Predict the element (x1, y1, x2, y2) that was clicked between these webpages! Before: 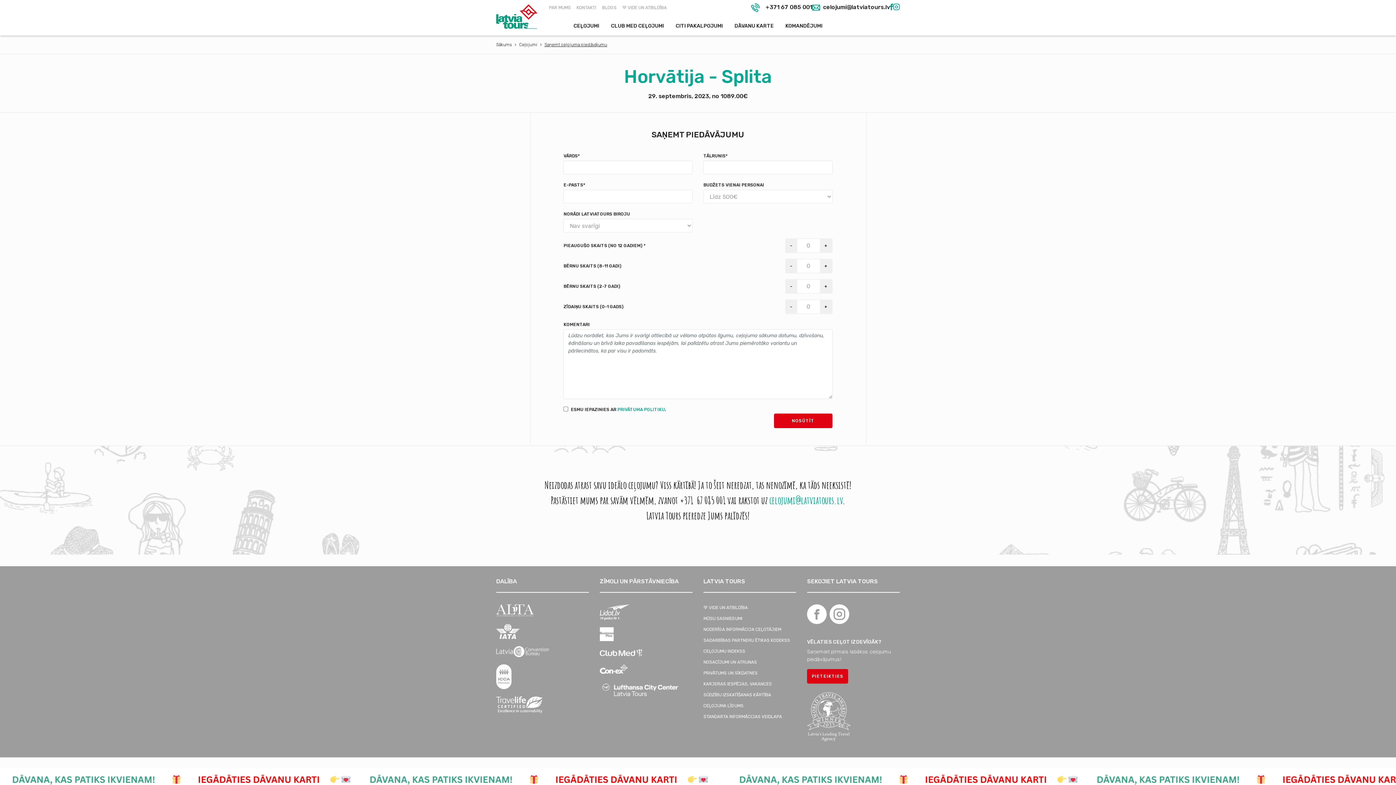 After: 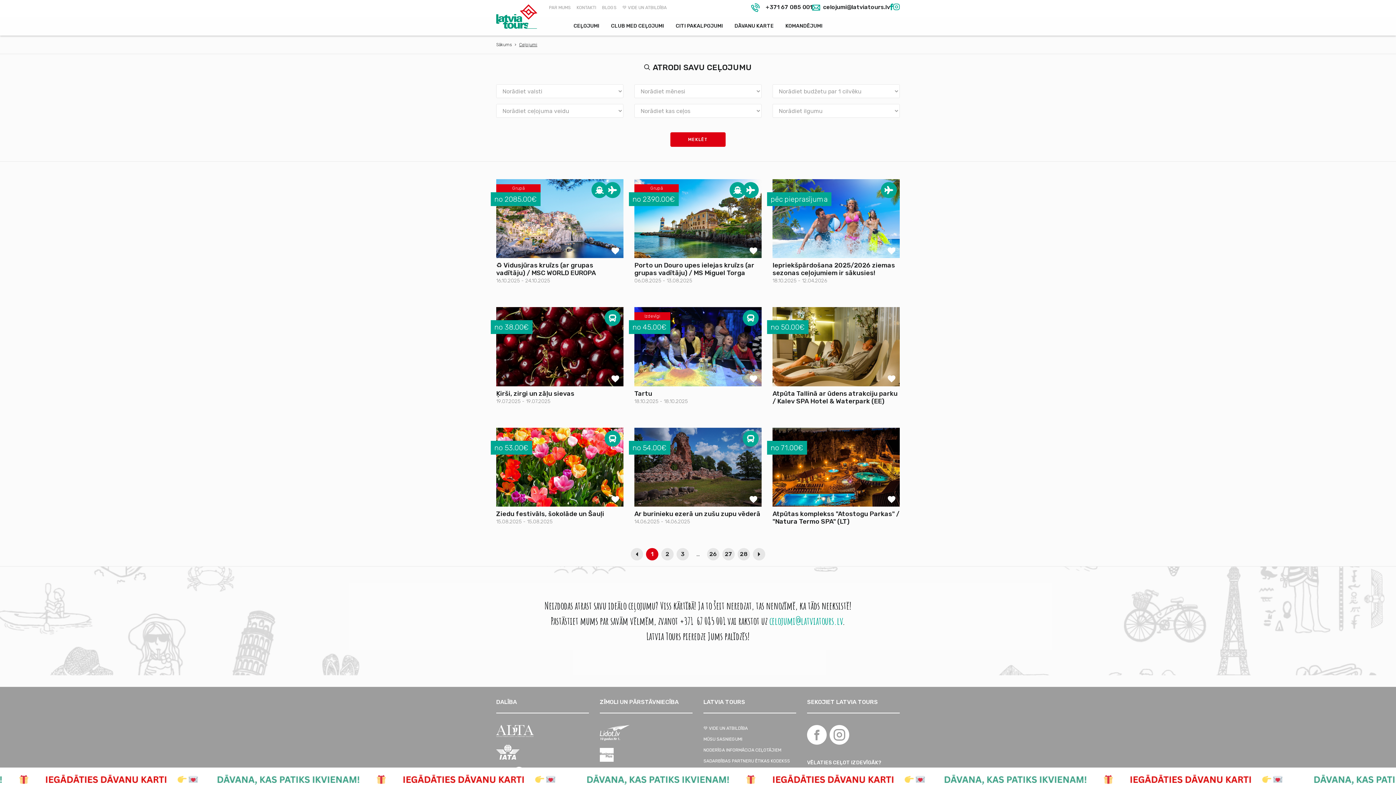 Action: label: CEĻOJUMI bbox: (570, 21, 602, 30)